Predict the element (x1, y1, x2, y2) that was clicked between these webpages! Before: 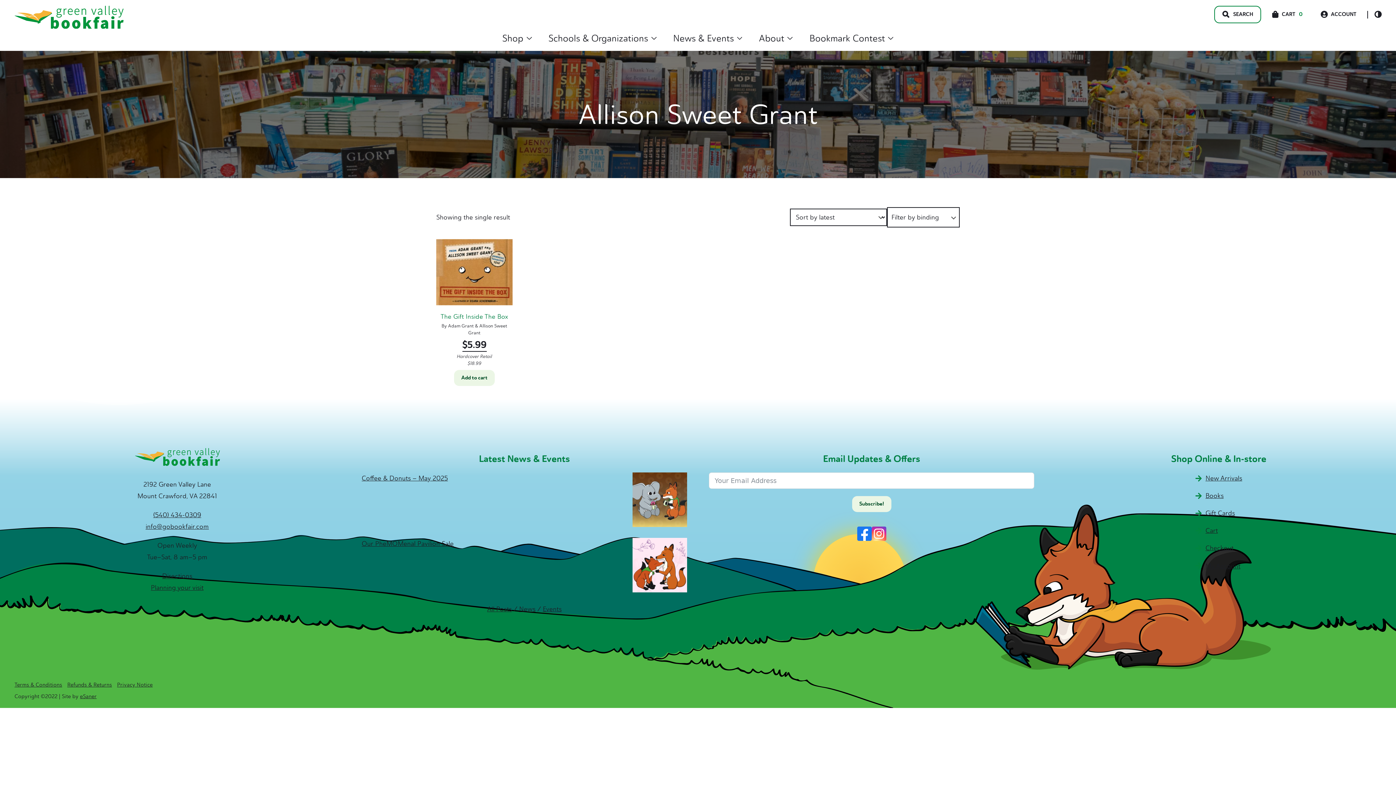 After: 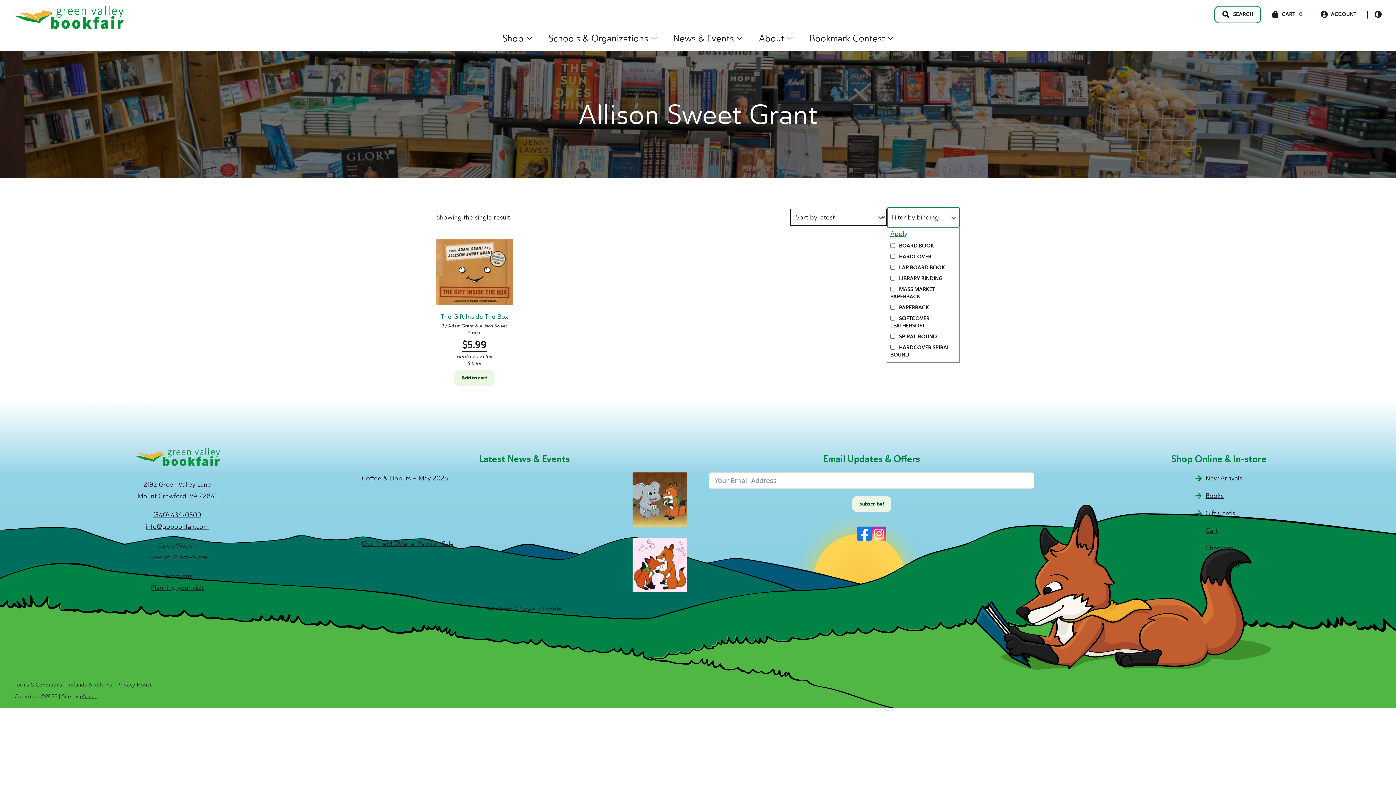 Action: bbox: (887, 207, 960, 227) label: Filter by binding